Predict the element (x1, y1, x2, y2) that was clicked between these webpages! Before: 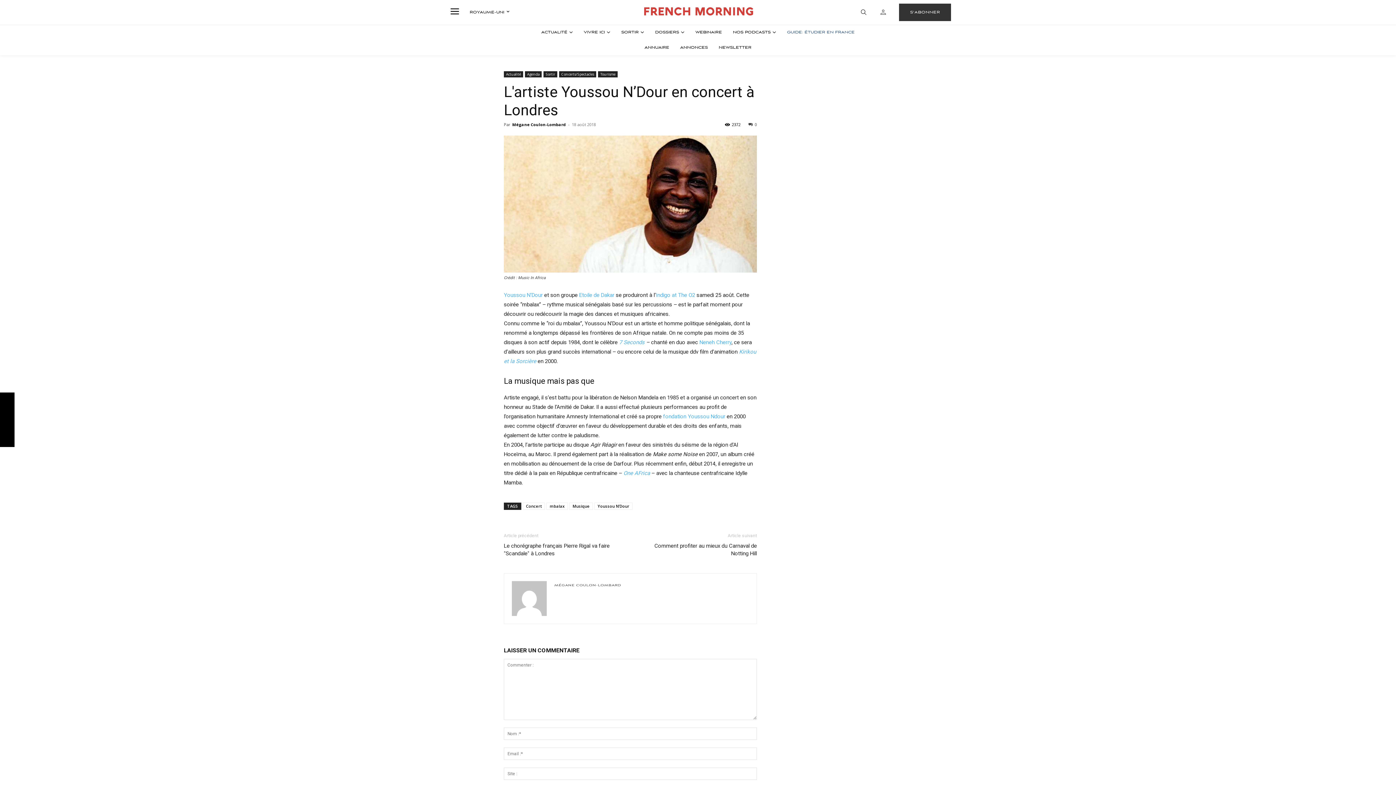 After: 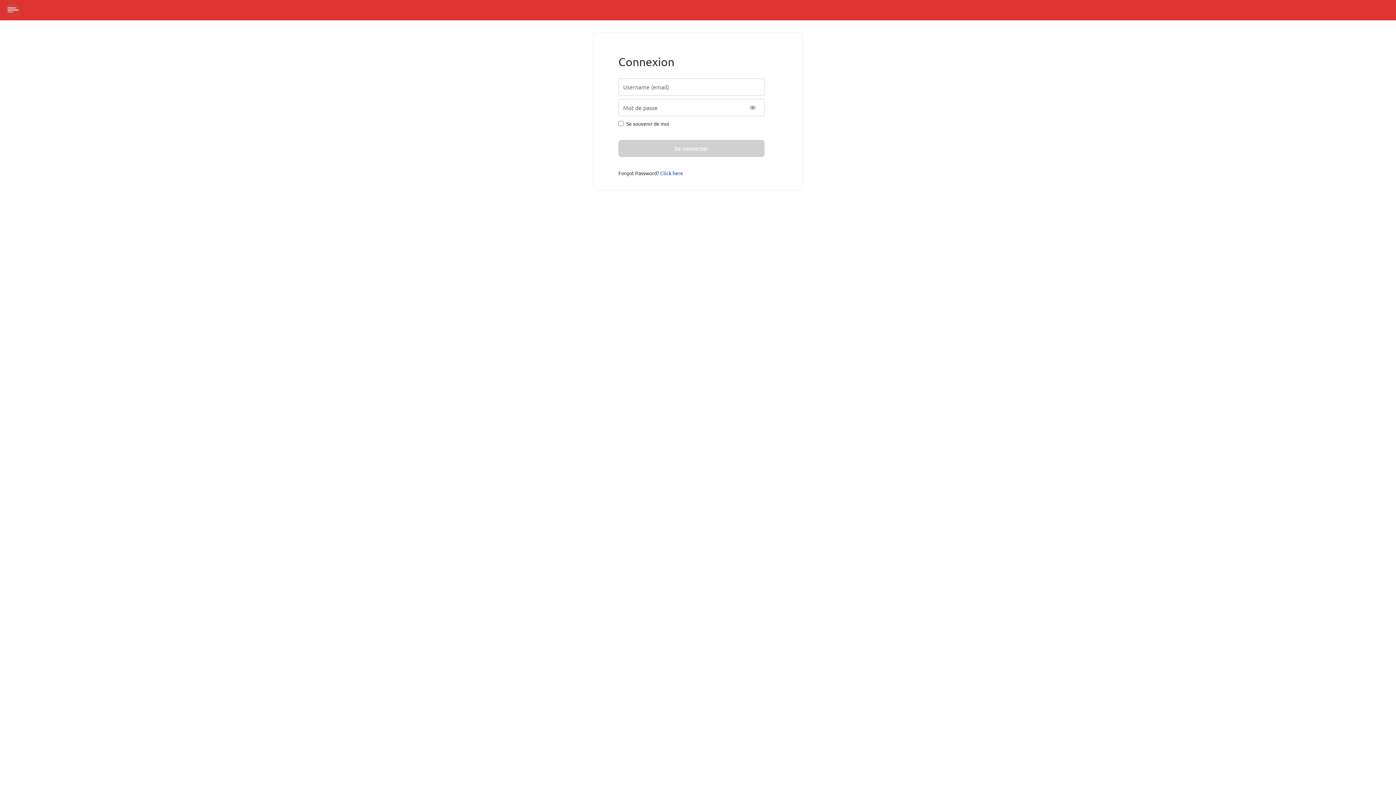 Action: bbox: (876, 5, 890, 19)